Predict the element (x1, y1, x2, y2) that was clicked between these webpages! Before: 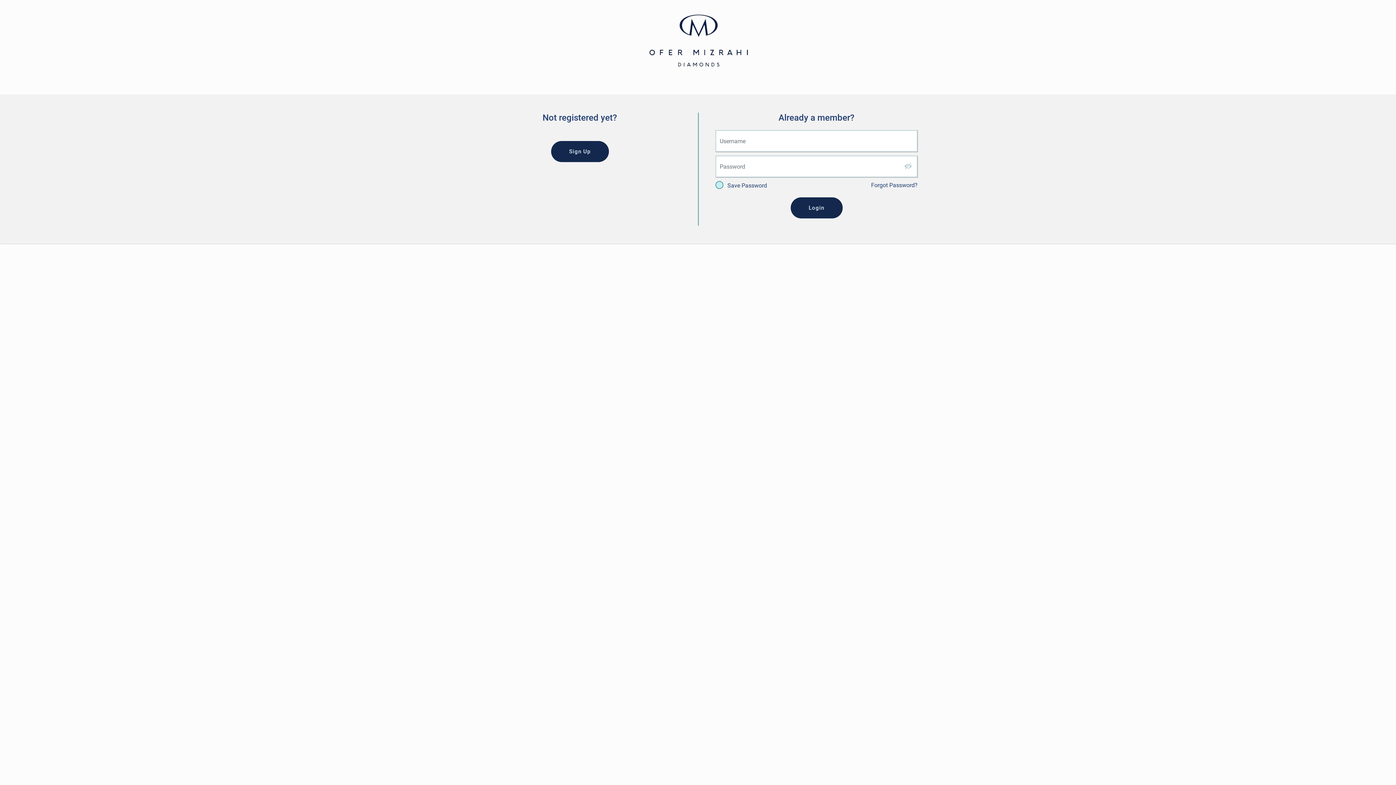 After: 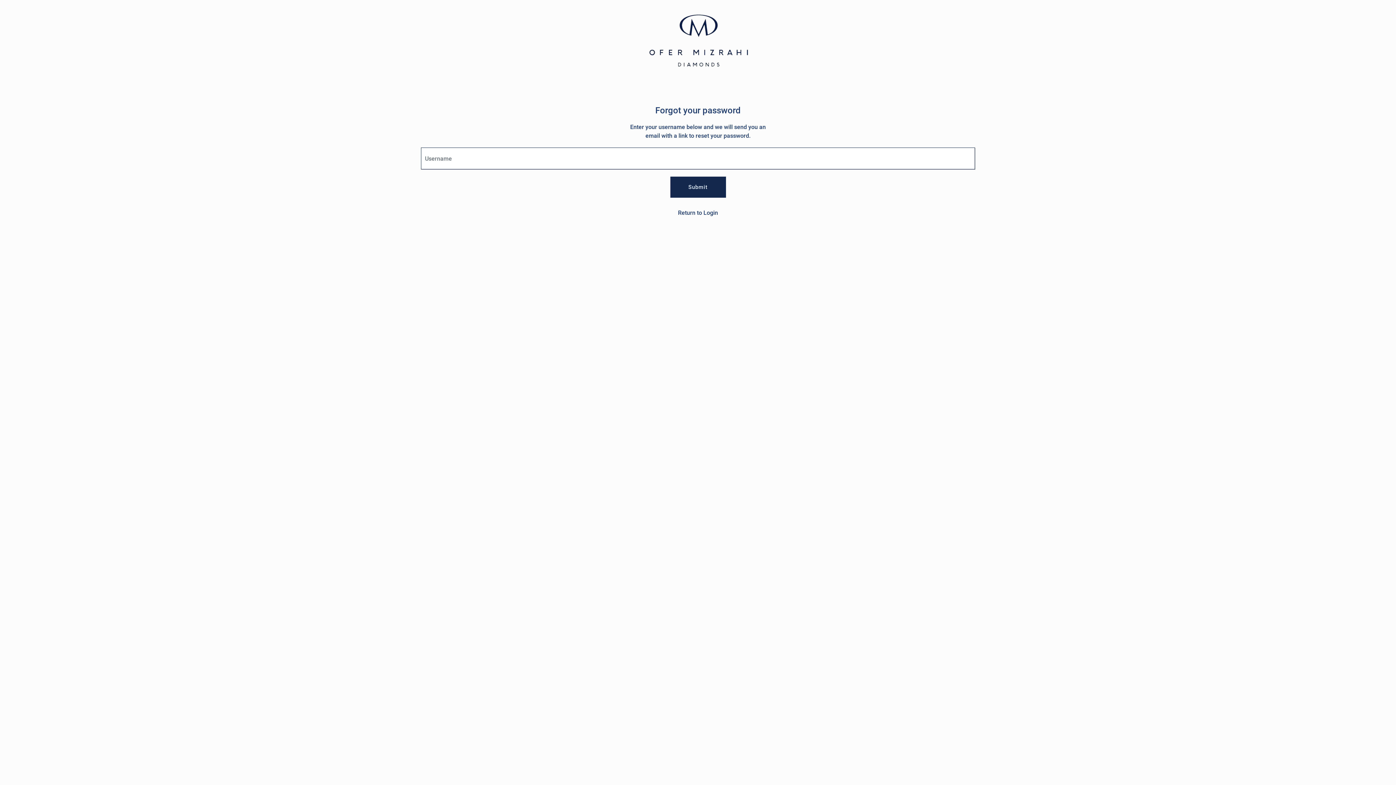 Action: label: Forgot Password? bbox: (871, 181, 917, 189)